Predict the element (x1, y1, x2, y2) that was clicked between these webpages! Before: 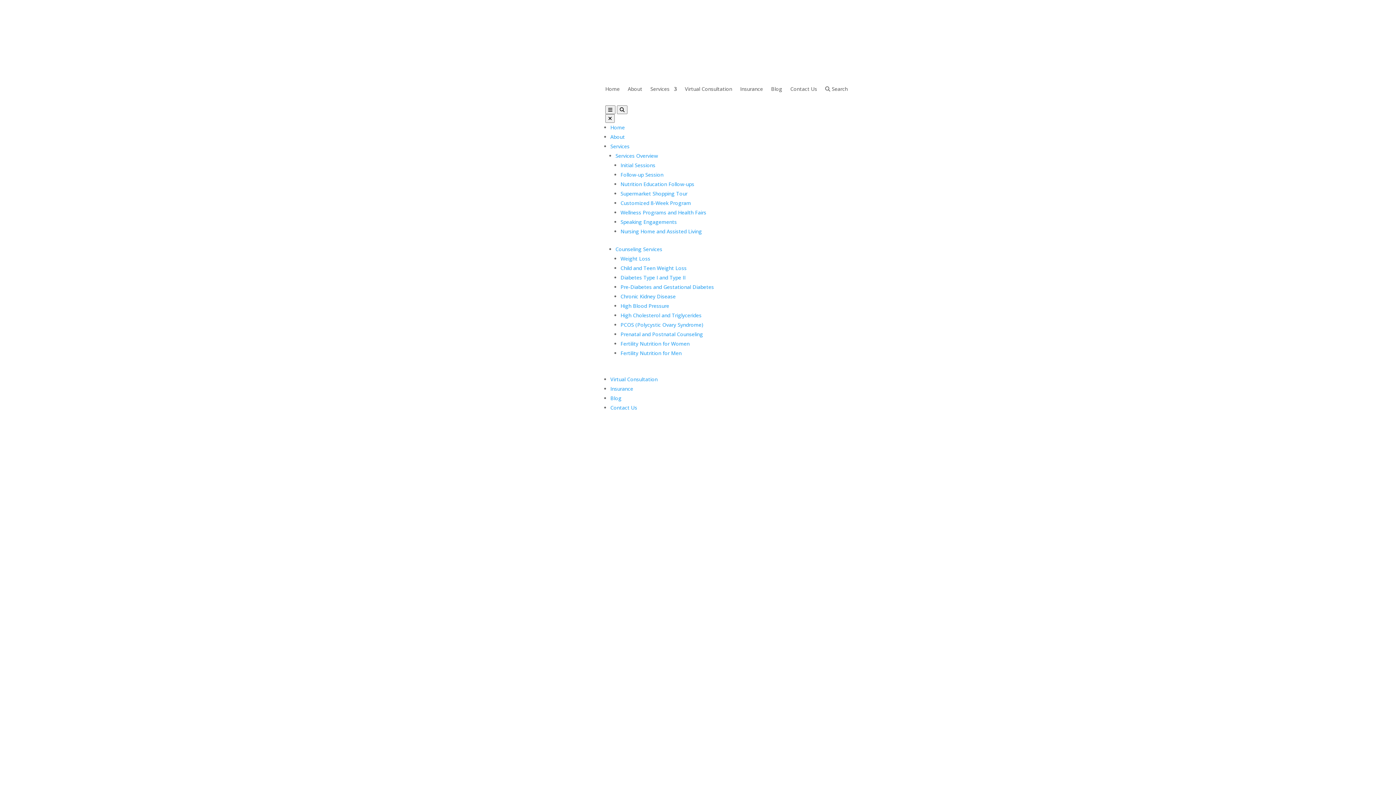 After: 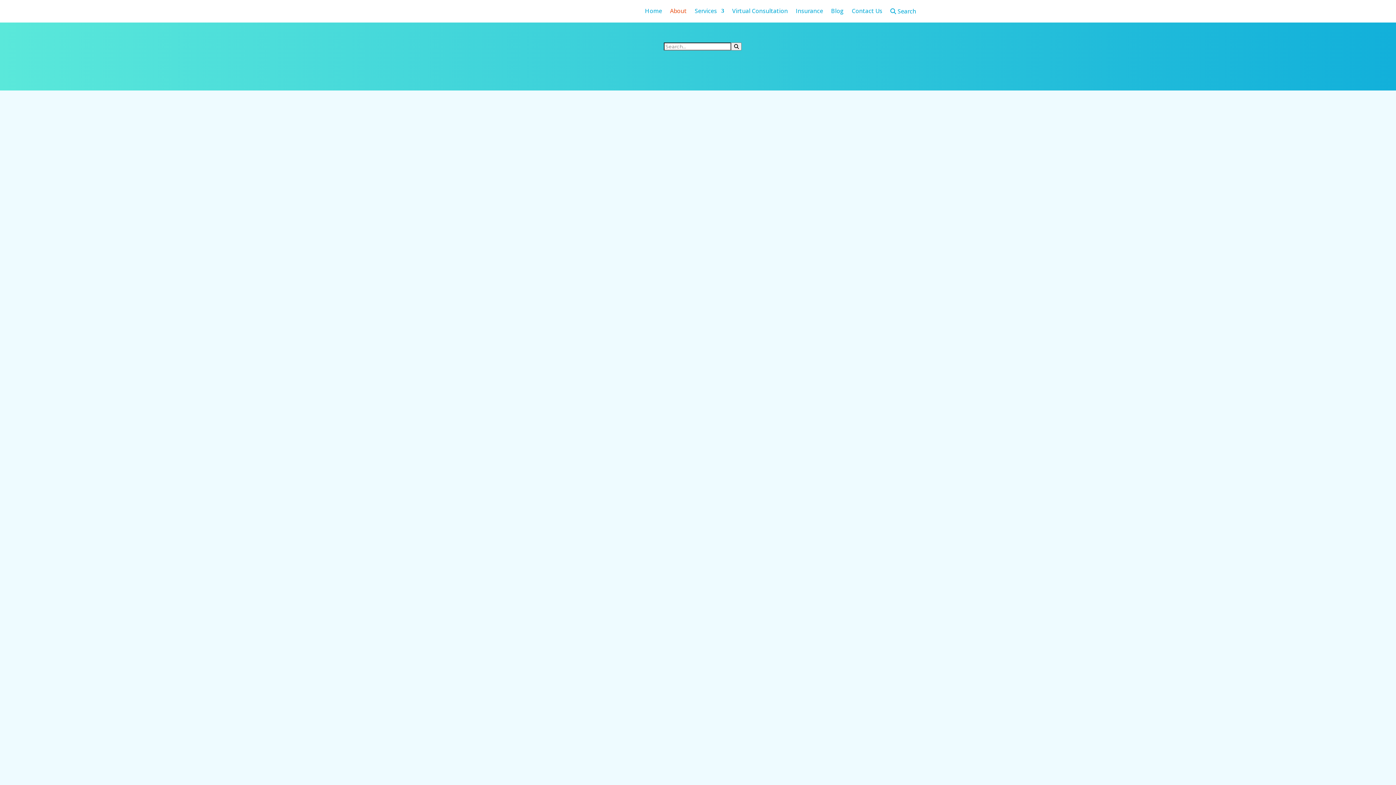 Action: label: About bbox: (627, 86, 642, 94)